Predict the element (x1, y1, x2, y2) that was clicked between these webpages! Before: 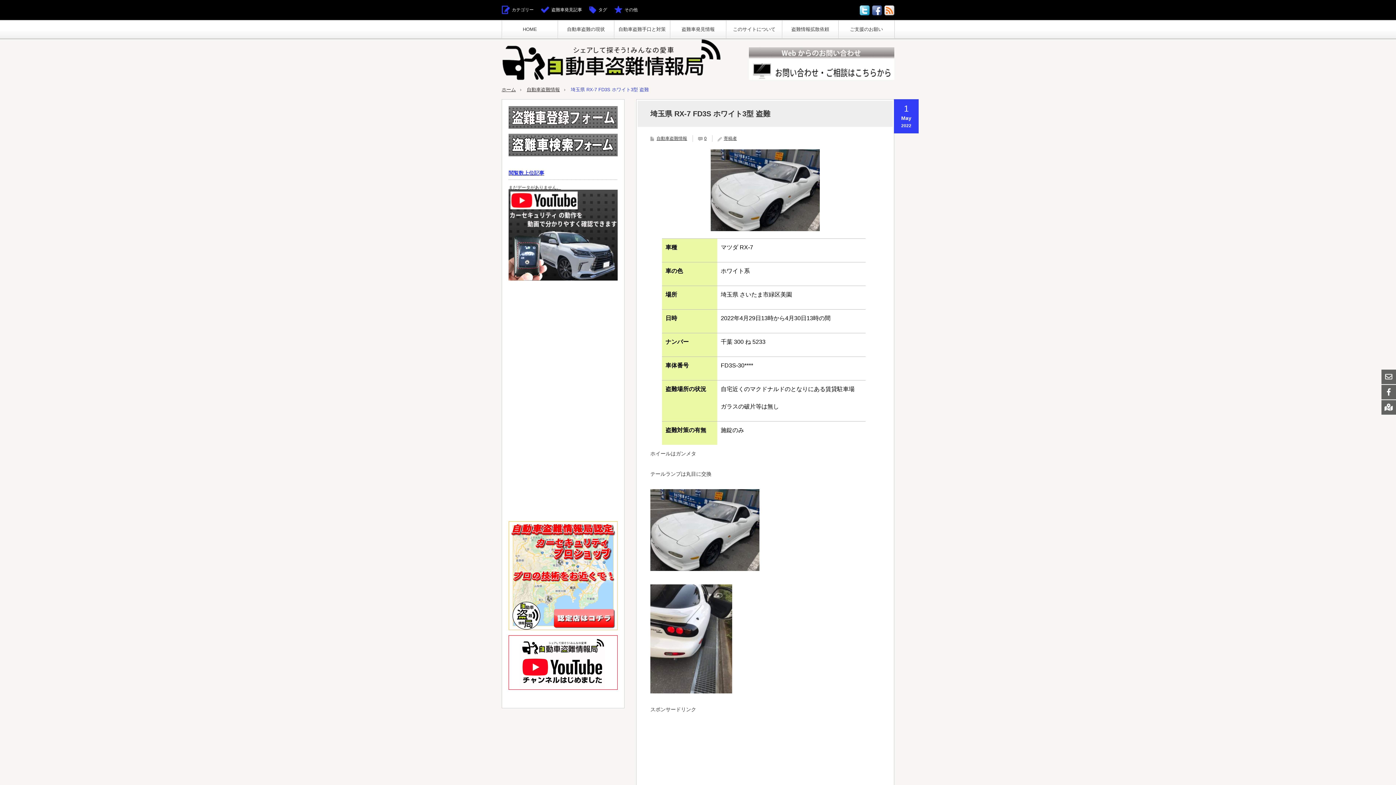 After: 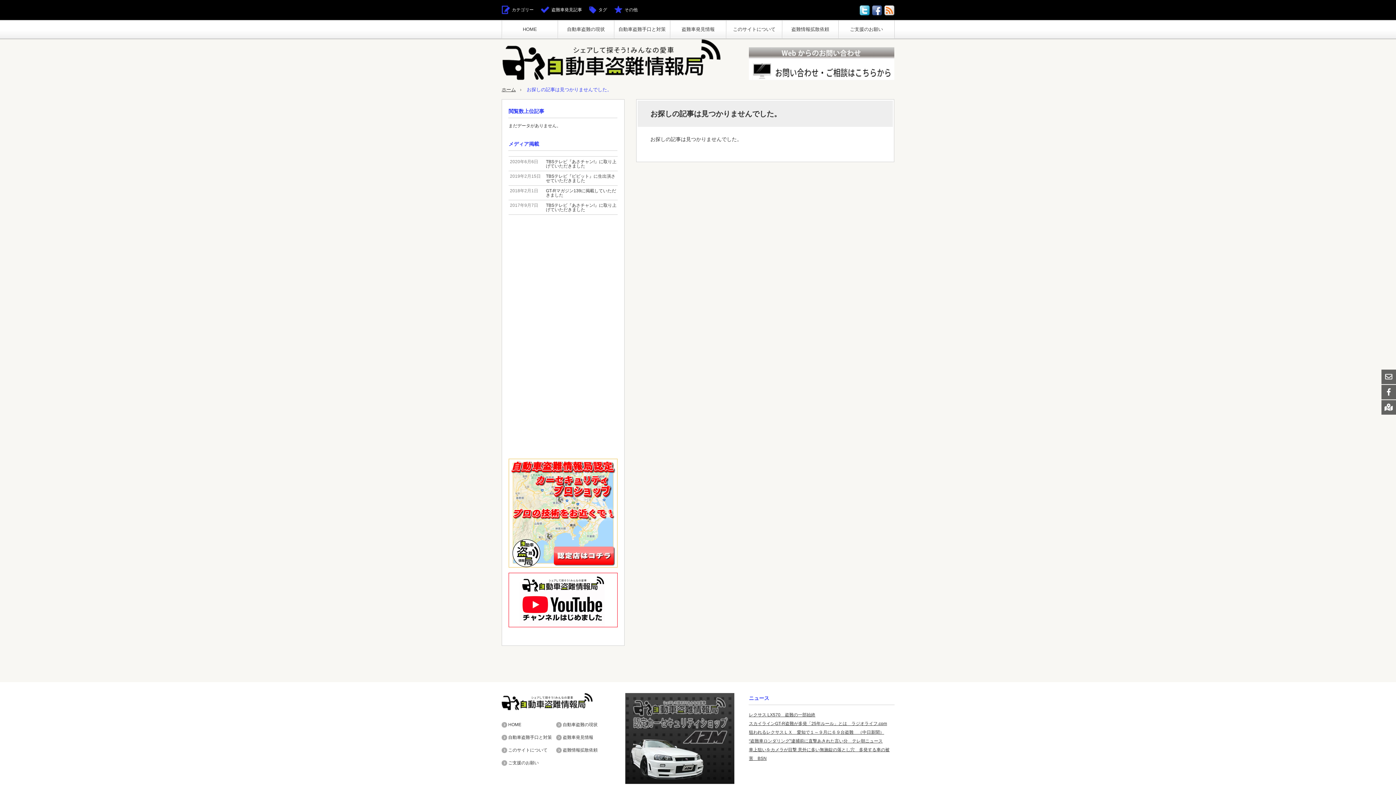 Action: bbox: (508, 626, 617, 631)